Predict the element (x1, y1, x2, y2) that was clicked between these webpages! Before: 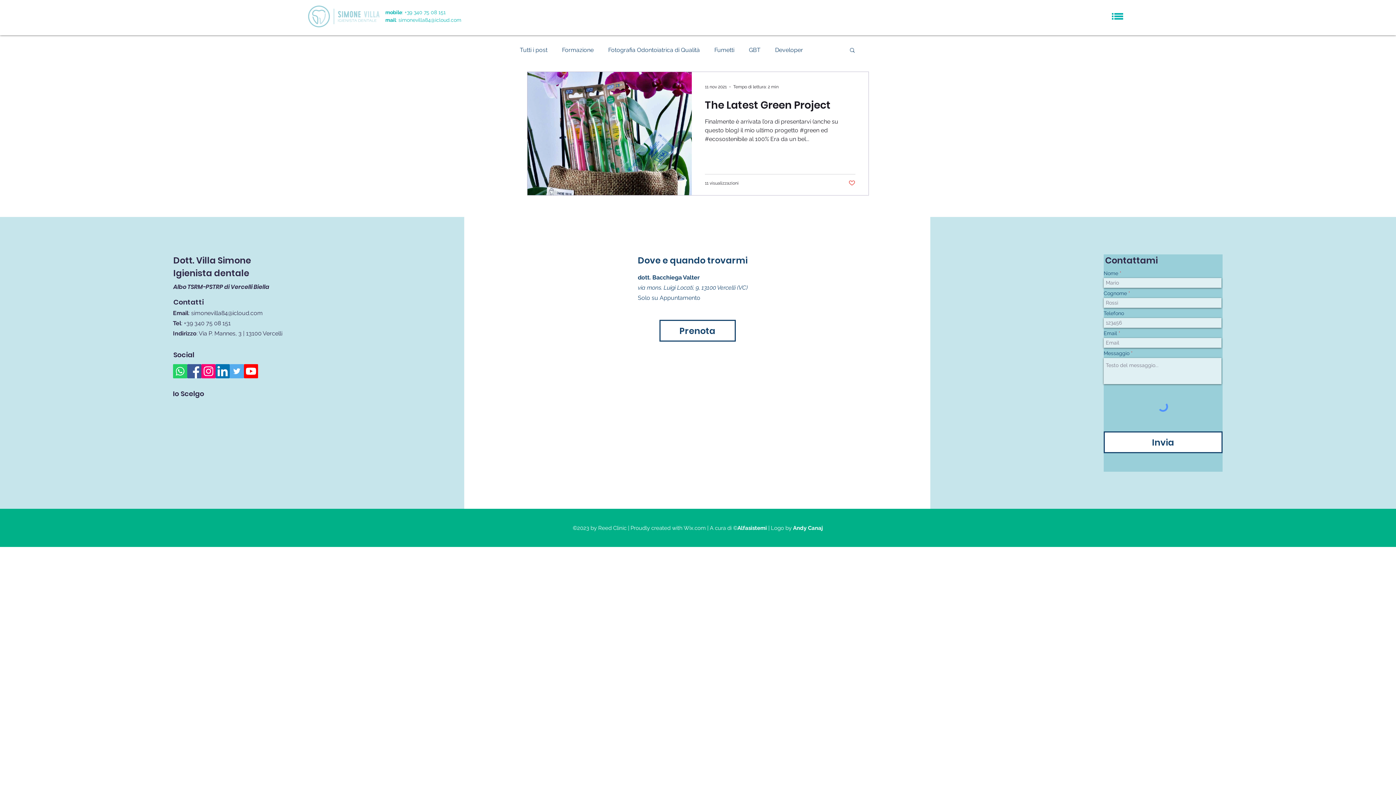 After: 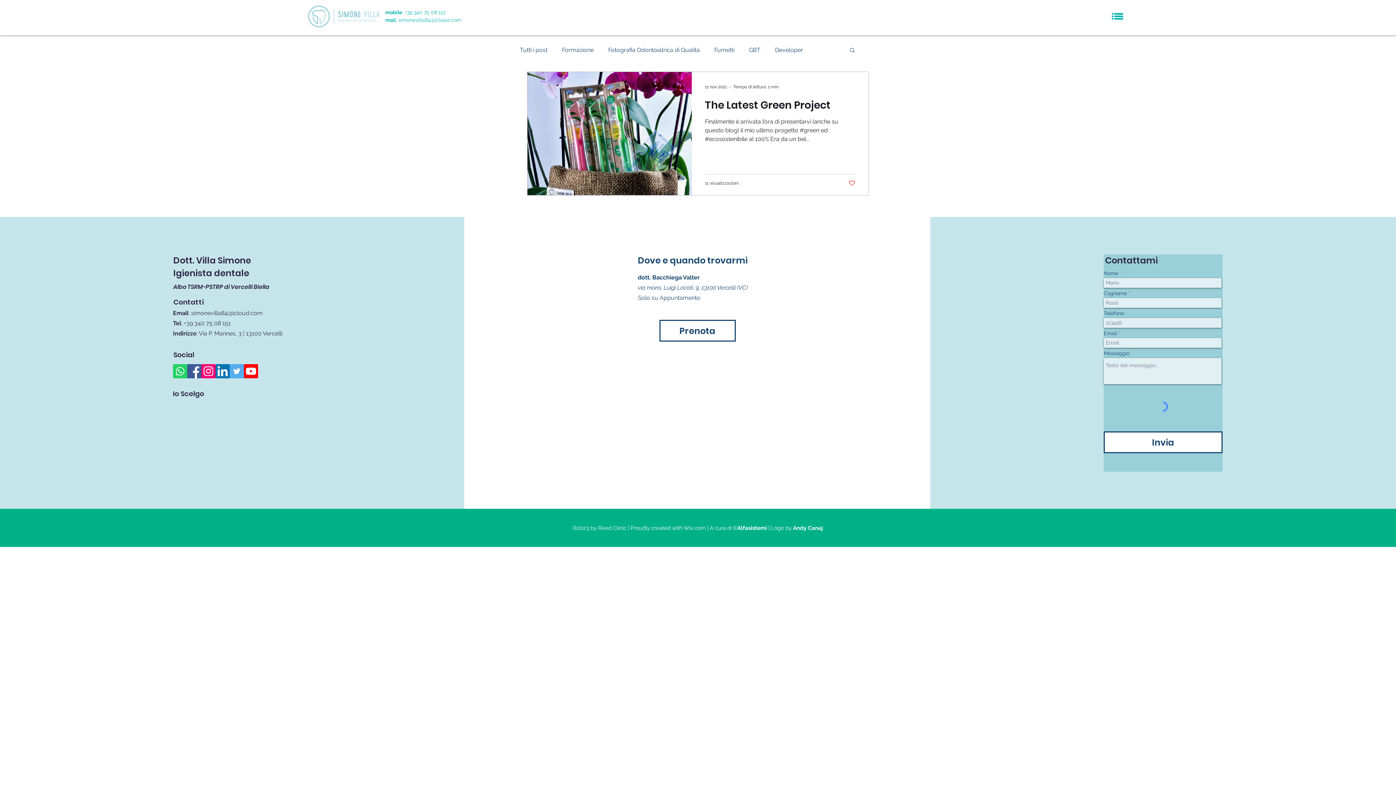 Action: bbox: (1111, 13, 1123, 19)